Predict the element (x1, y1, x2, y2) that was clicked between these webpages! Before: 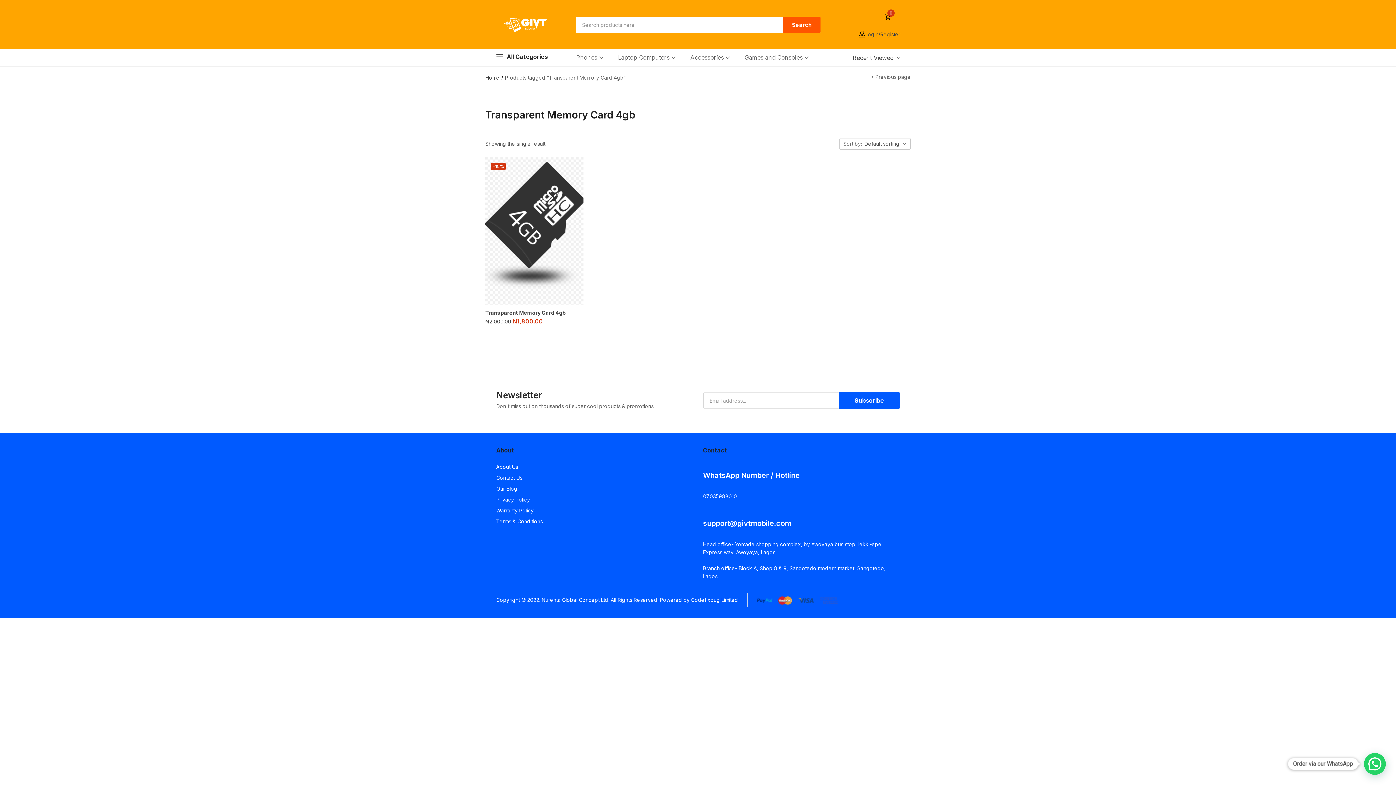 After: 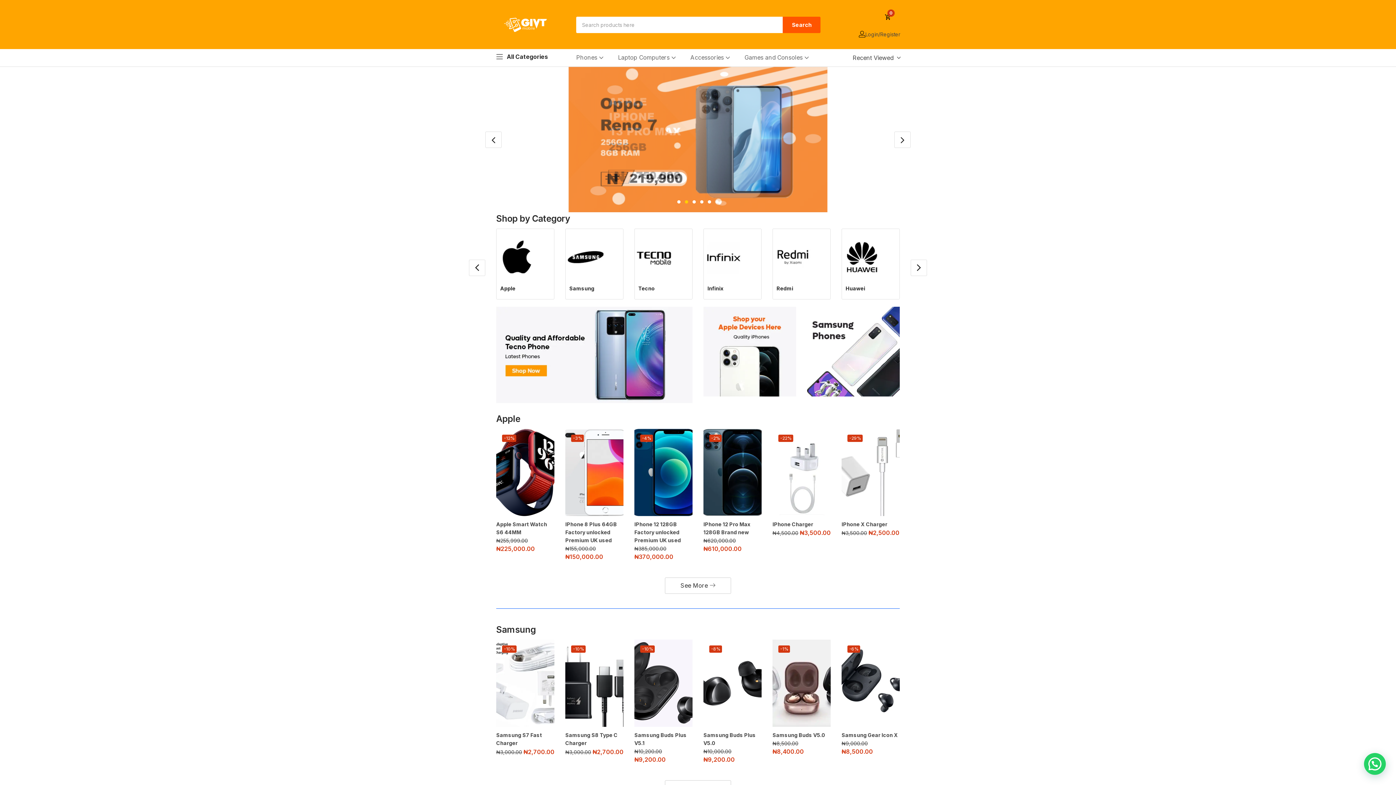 Action: label: Nurenta Global Concept Ltd. bbox: (541, 597, 609, 603)